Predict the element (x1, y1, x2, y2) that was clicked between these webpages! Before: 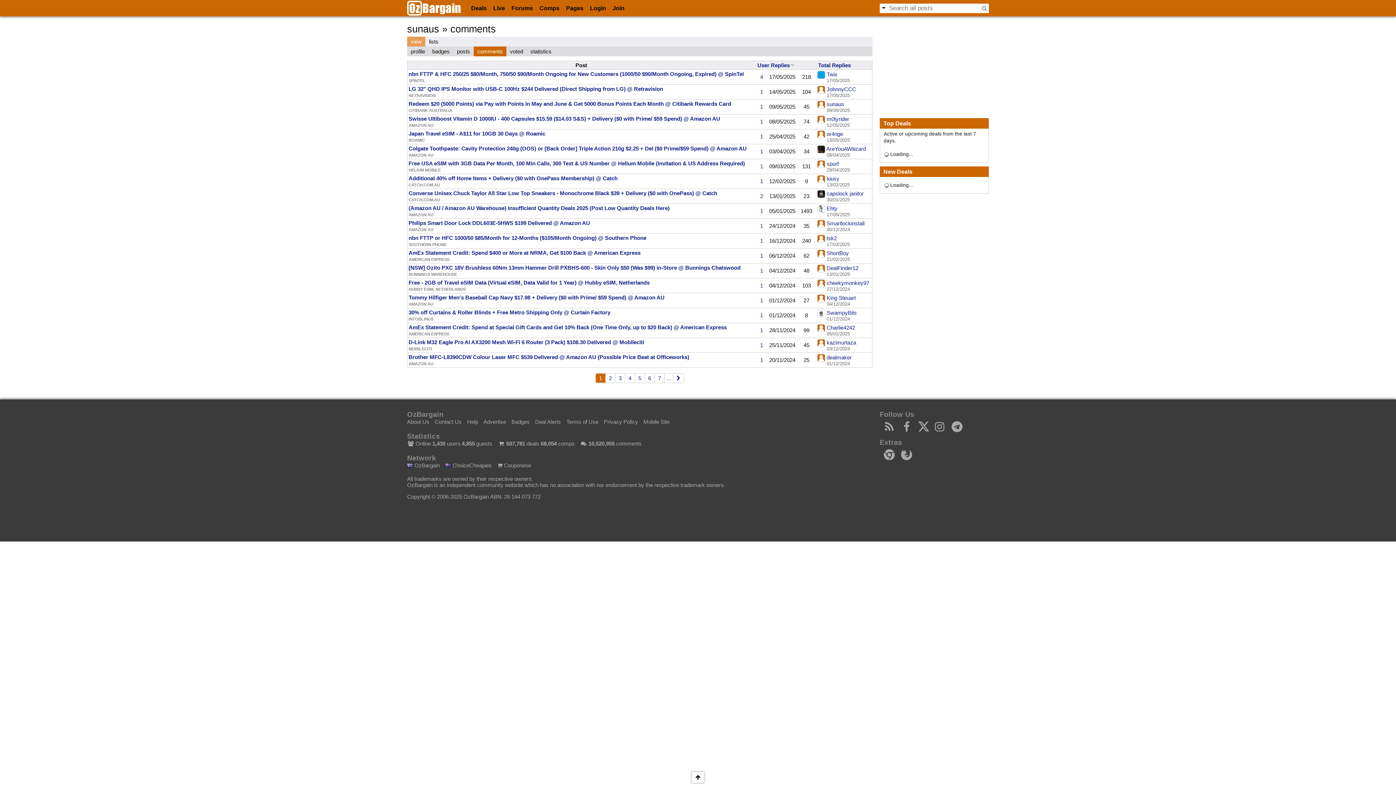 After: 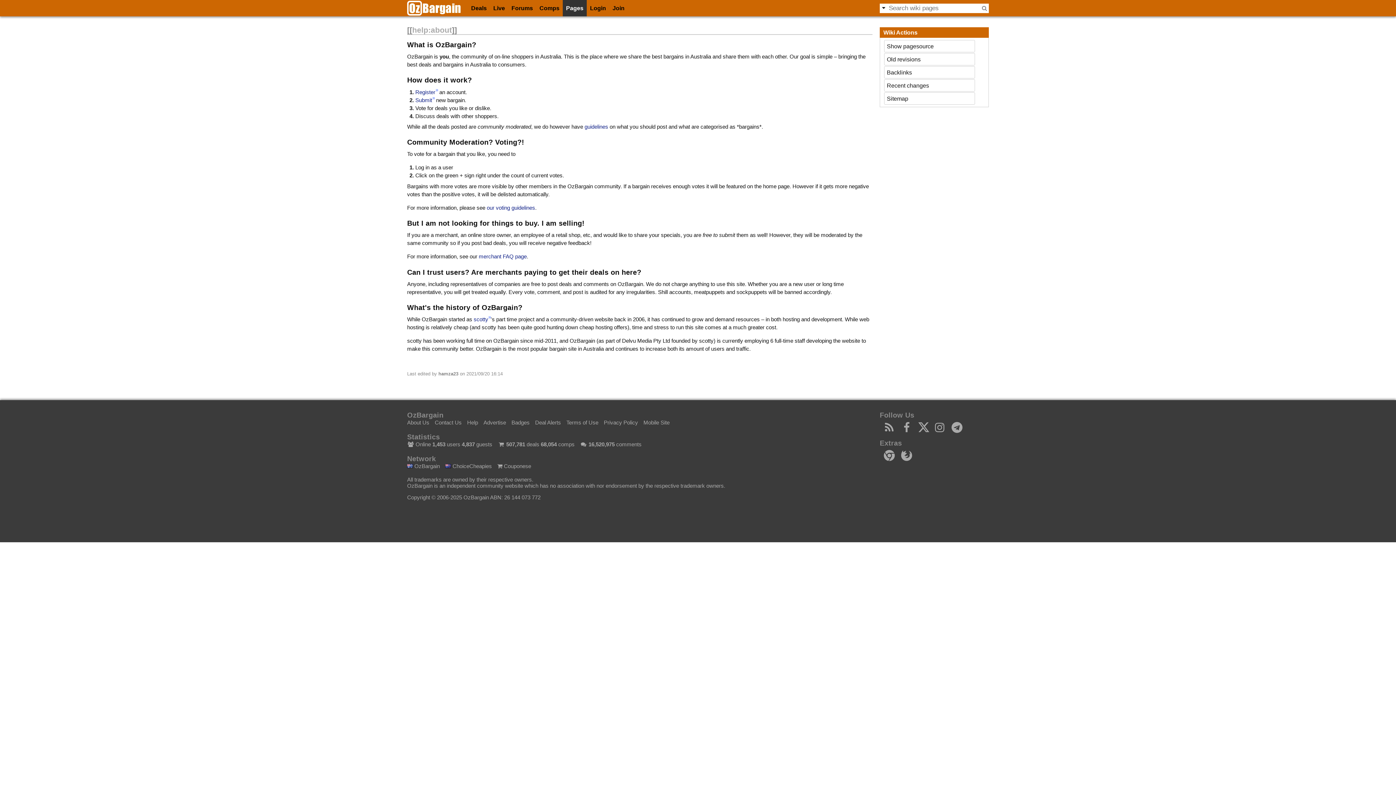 Action: bbox: (407, 418, 429, 425) label: About Us